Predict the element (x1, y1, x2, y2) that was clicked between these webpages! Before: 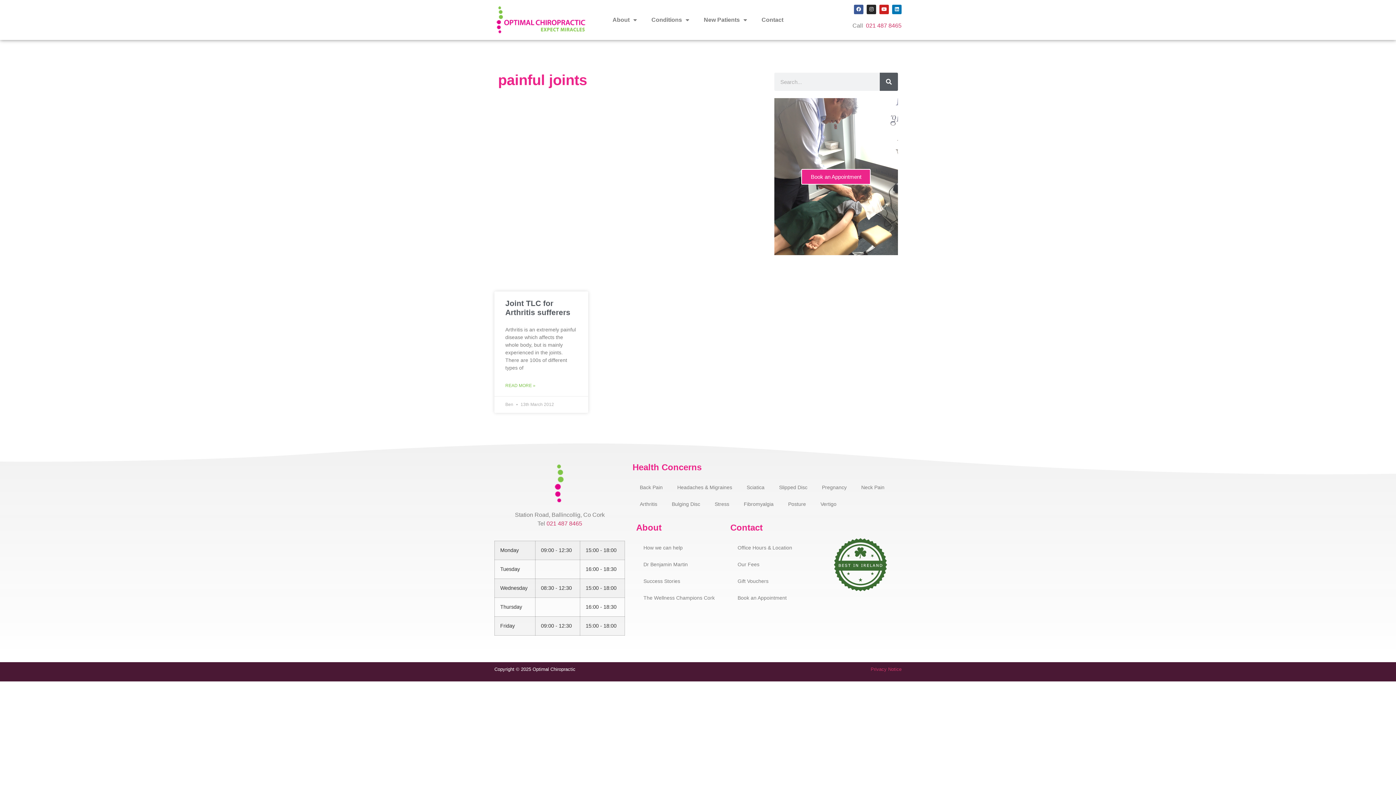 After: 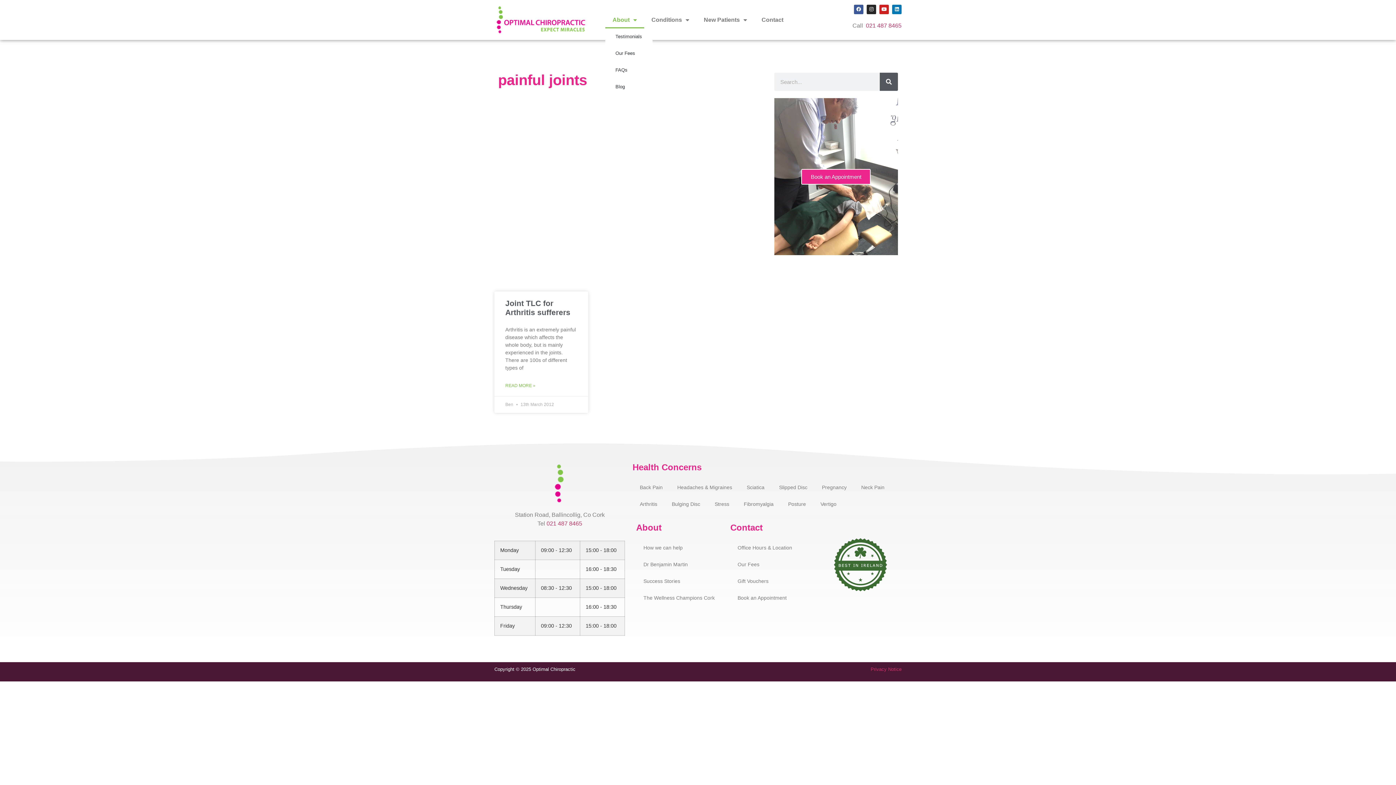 Action: label: About bbox: (605, 11, 644, 28)